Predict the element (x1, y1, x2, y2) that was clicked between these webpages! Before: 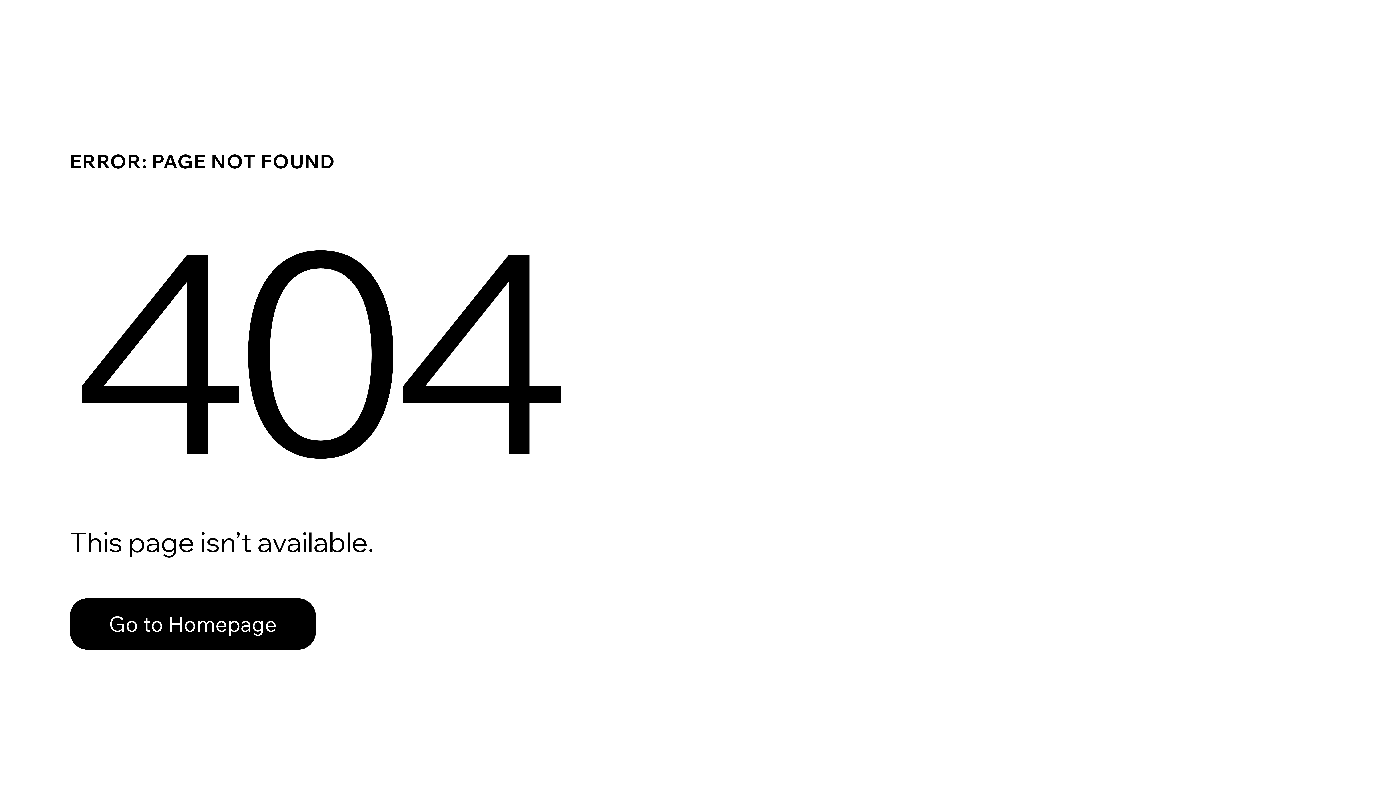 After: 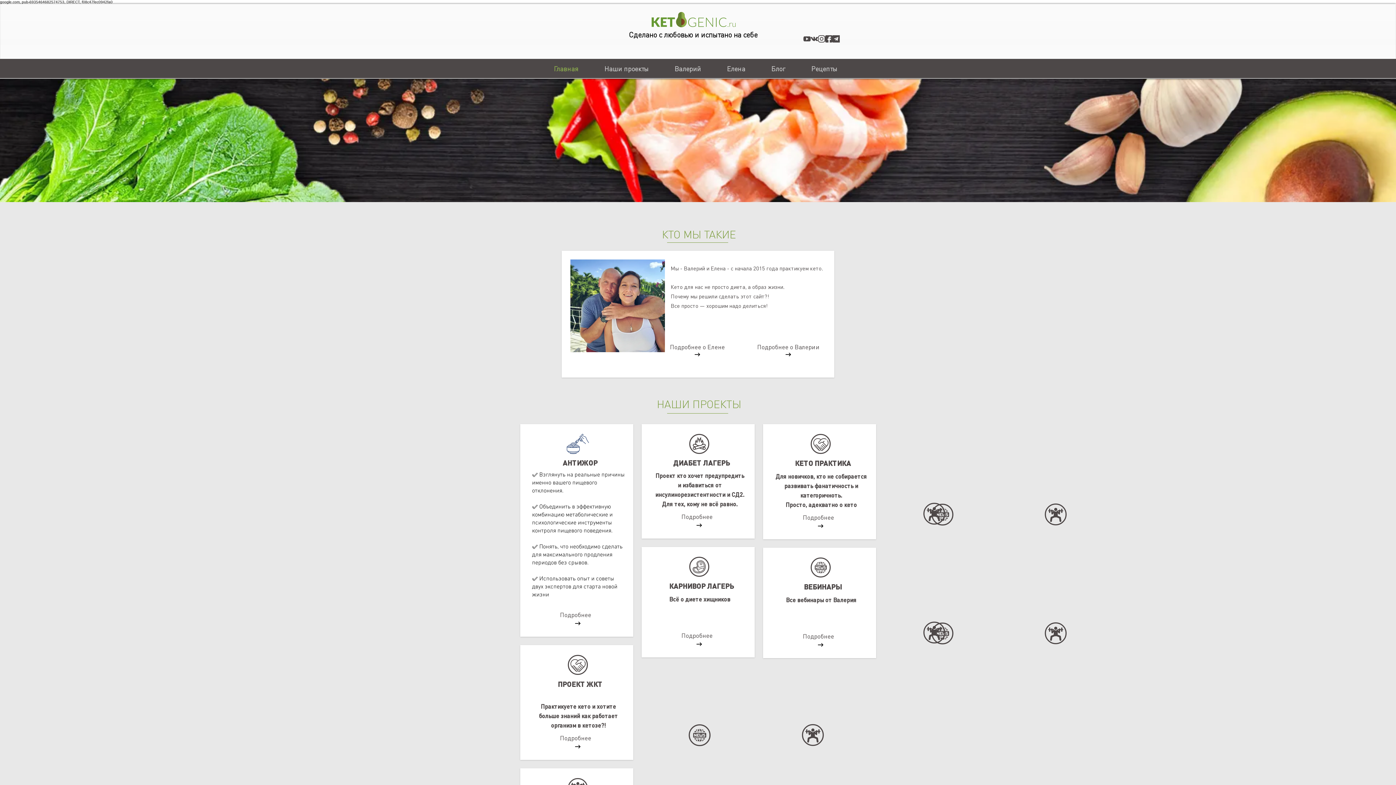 Action: label: Go to Homepage bbox: (69, 598, 316, 650)